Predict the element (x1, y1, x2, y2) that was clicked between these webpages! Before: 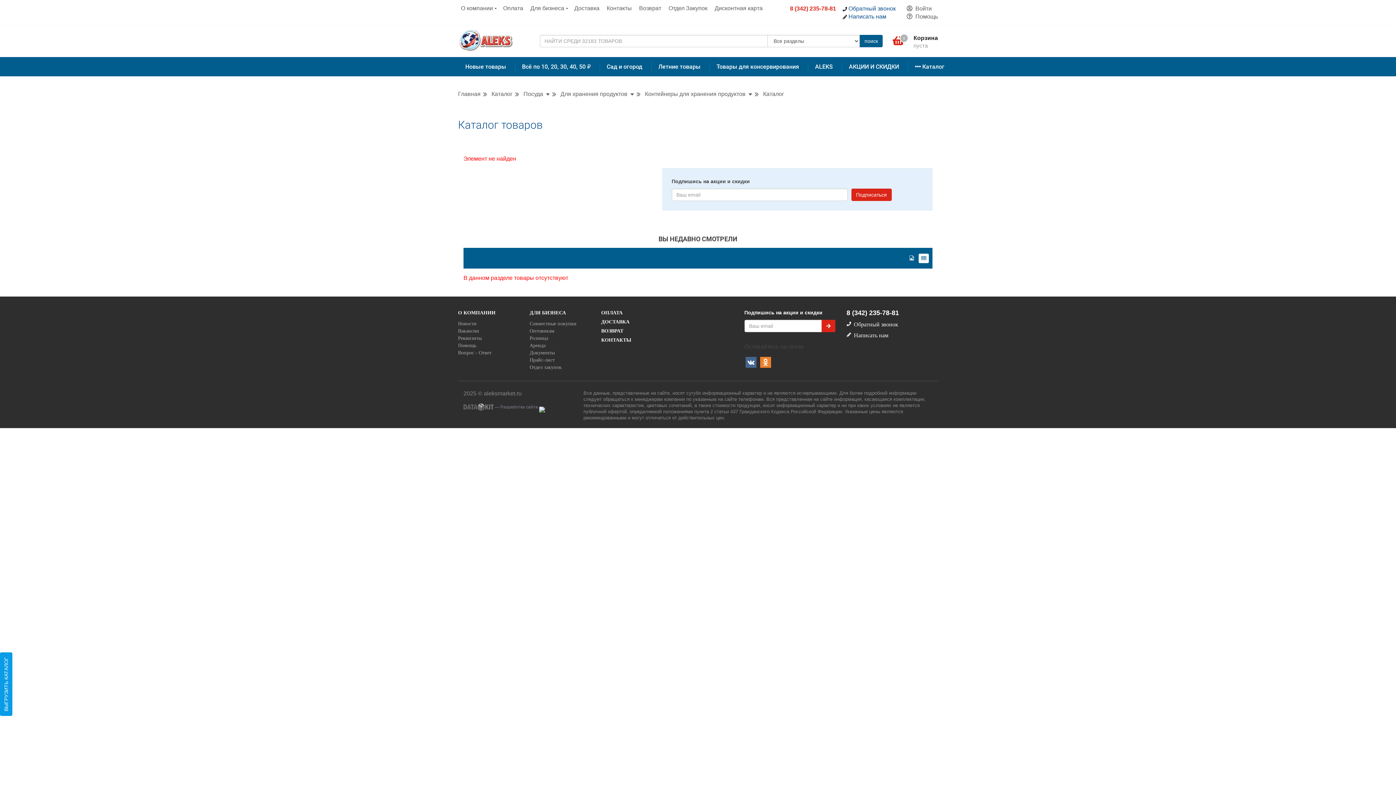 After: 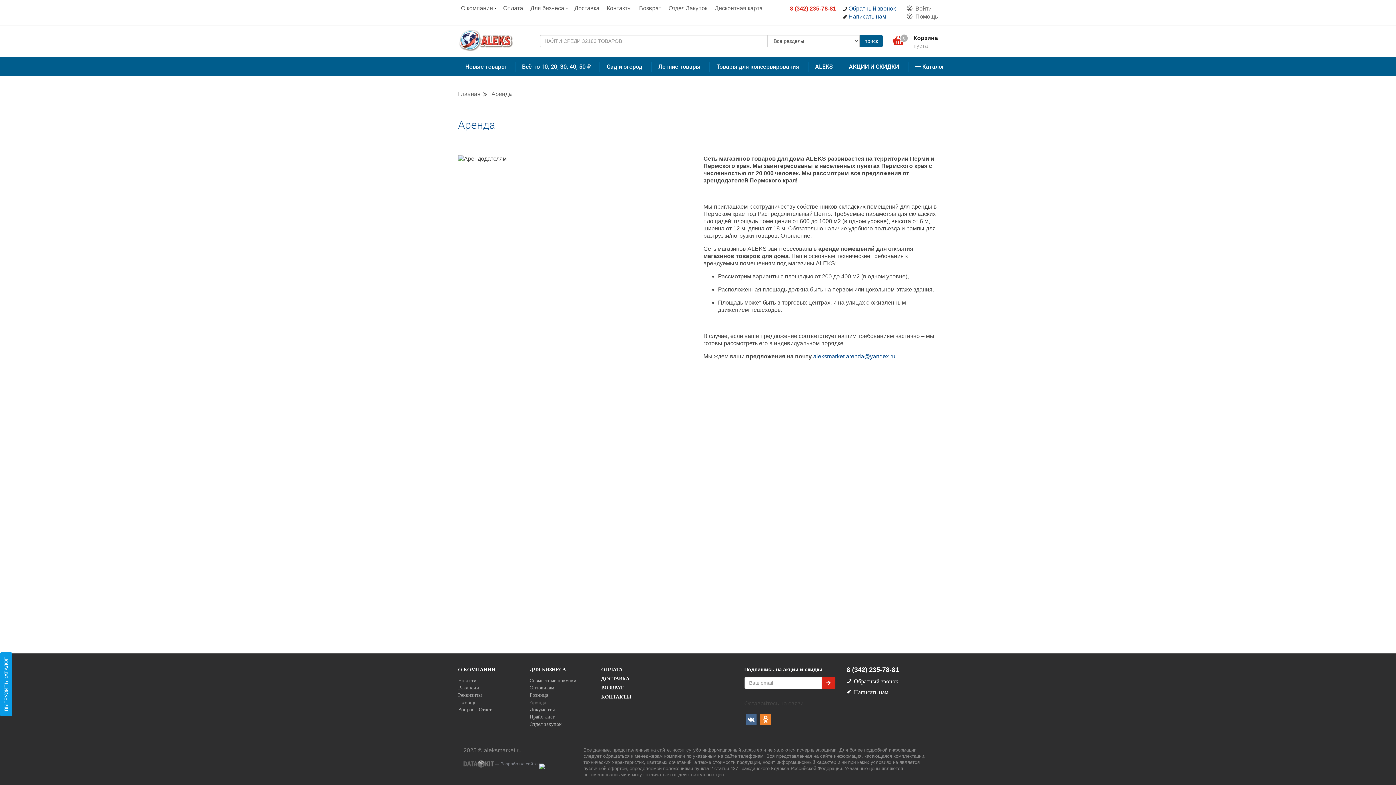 Action: bbox: (529, 342, 545, 349) label: Аренда